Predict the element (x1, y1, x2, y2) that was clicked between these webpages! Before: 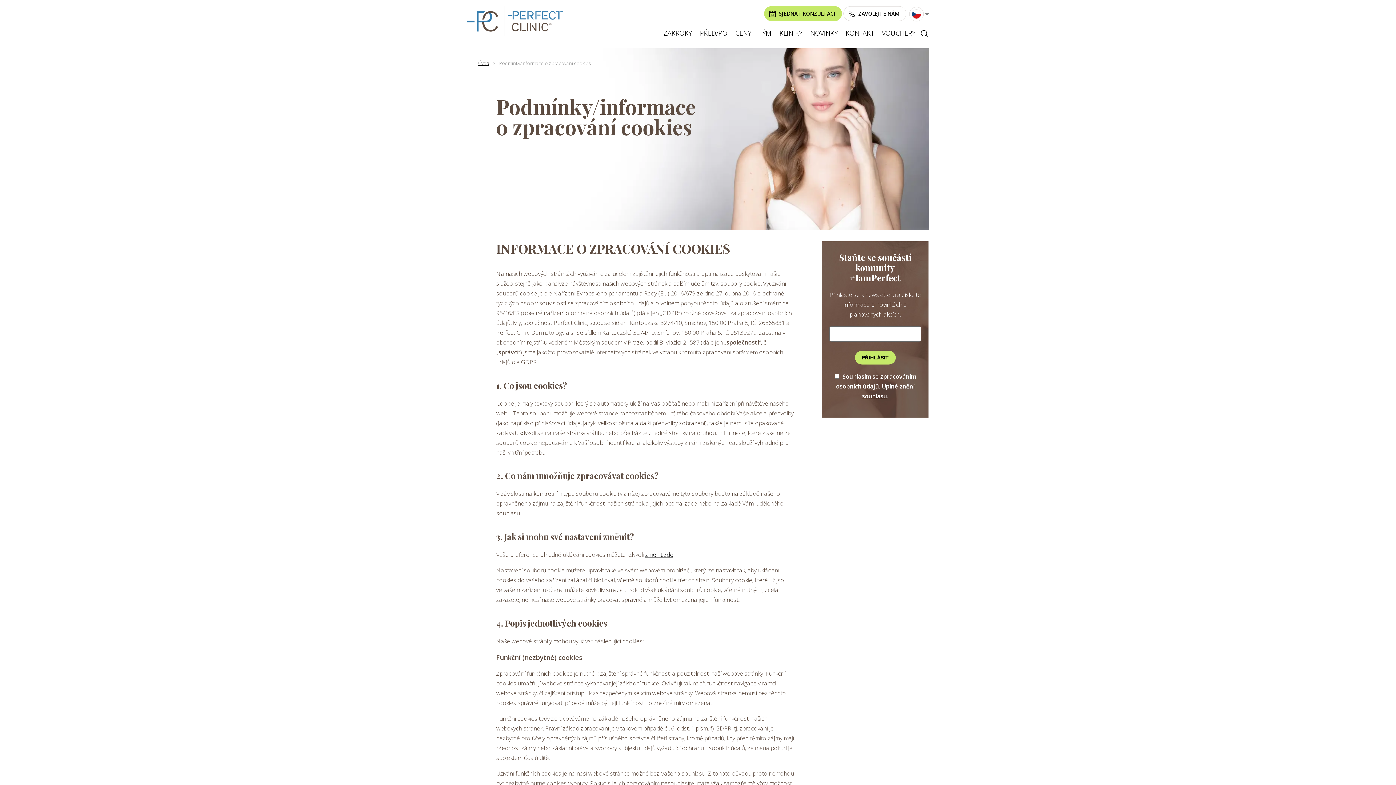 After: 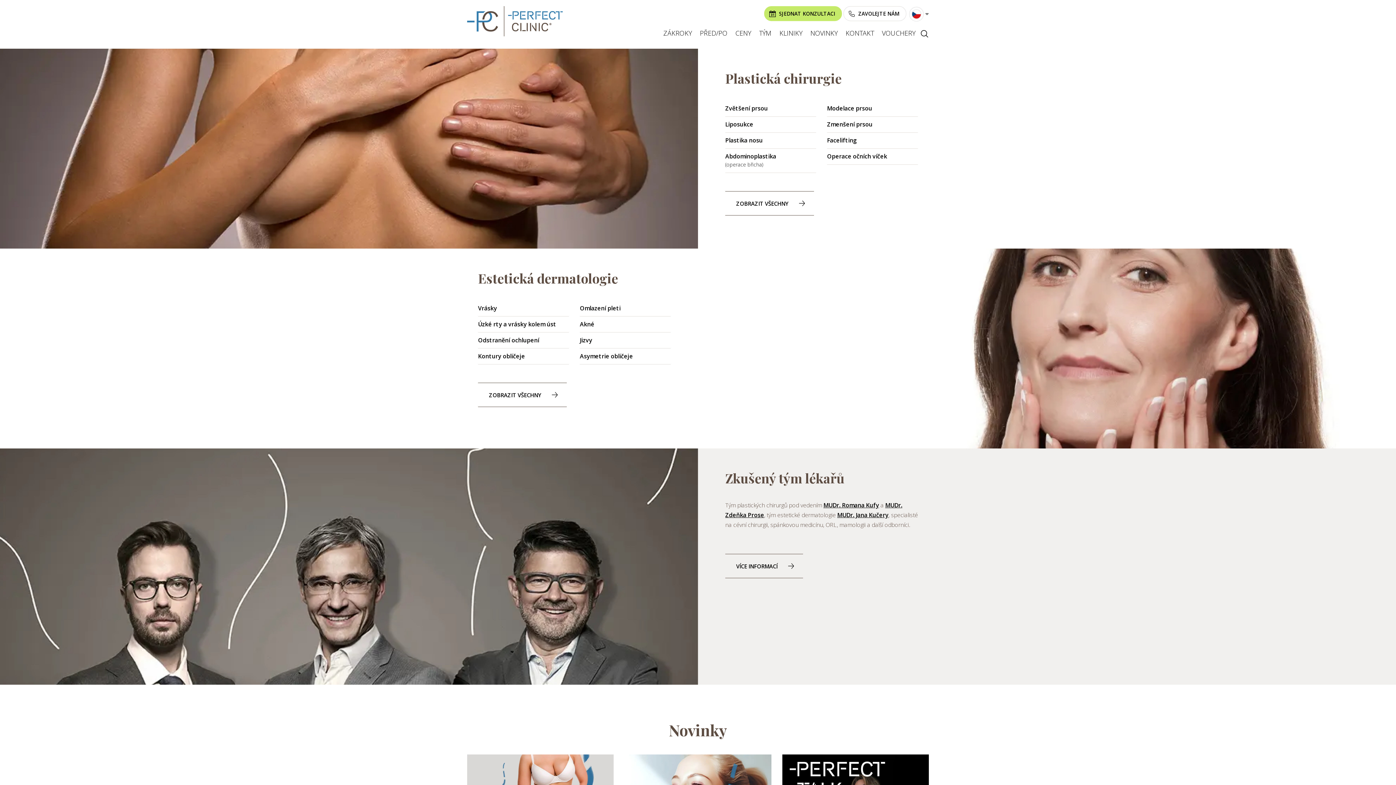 Action: bbox: (467, 6, 562, 39)